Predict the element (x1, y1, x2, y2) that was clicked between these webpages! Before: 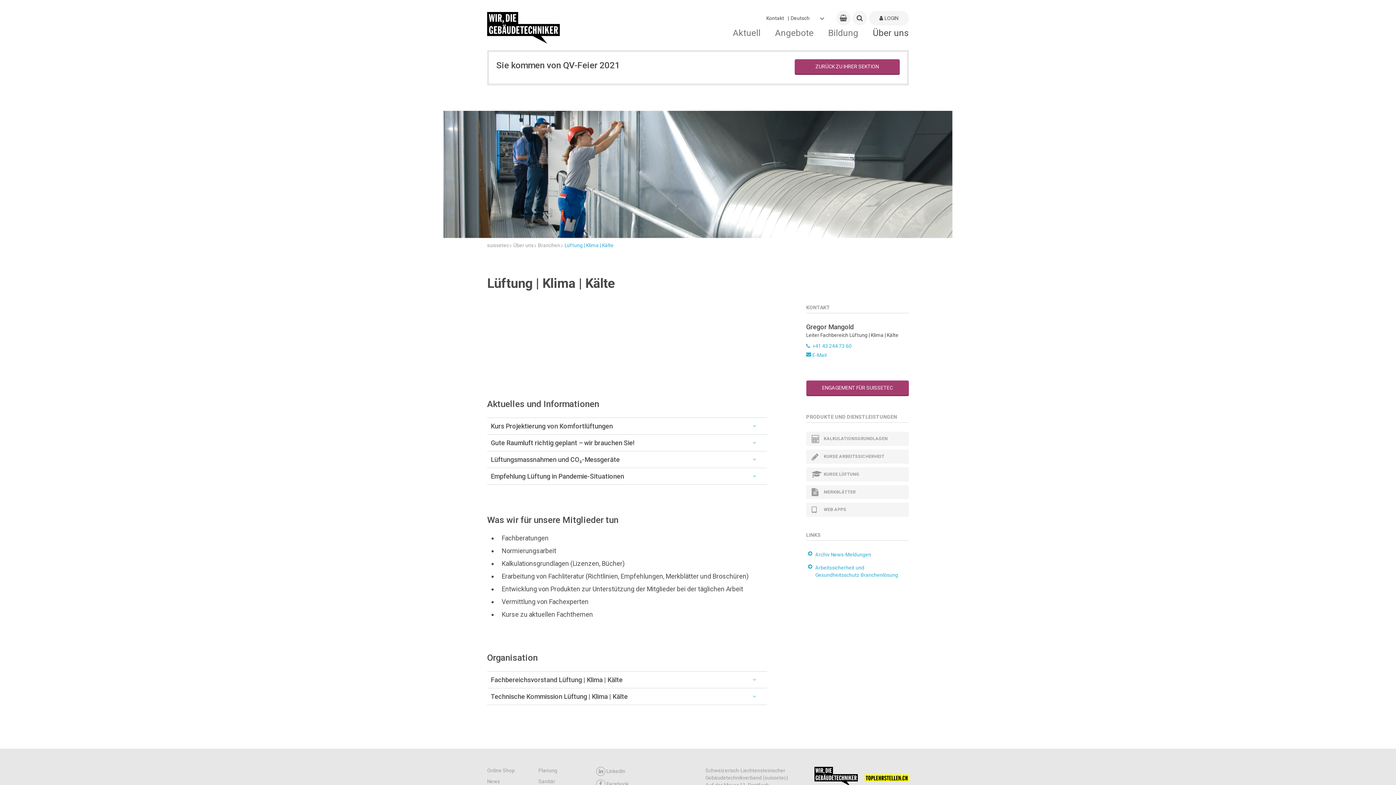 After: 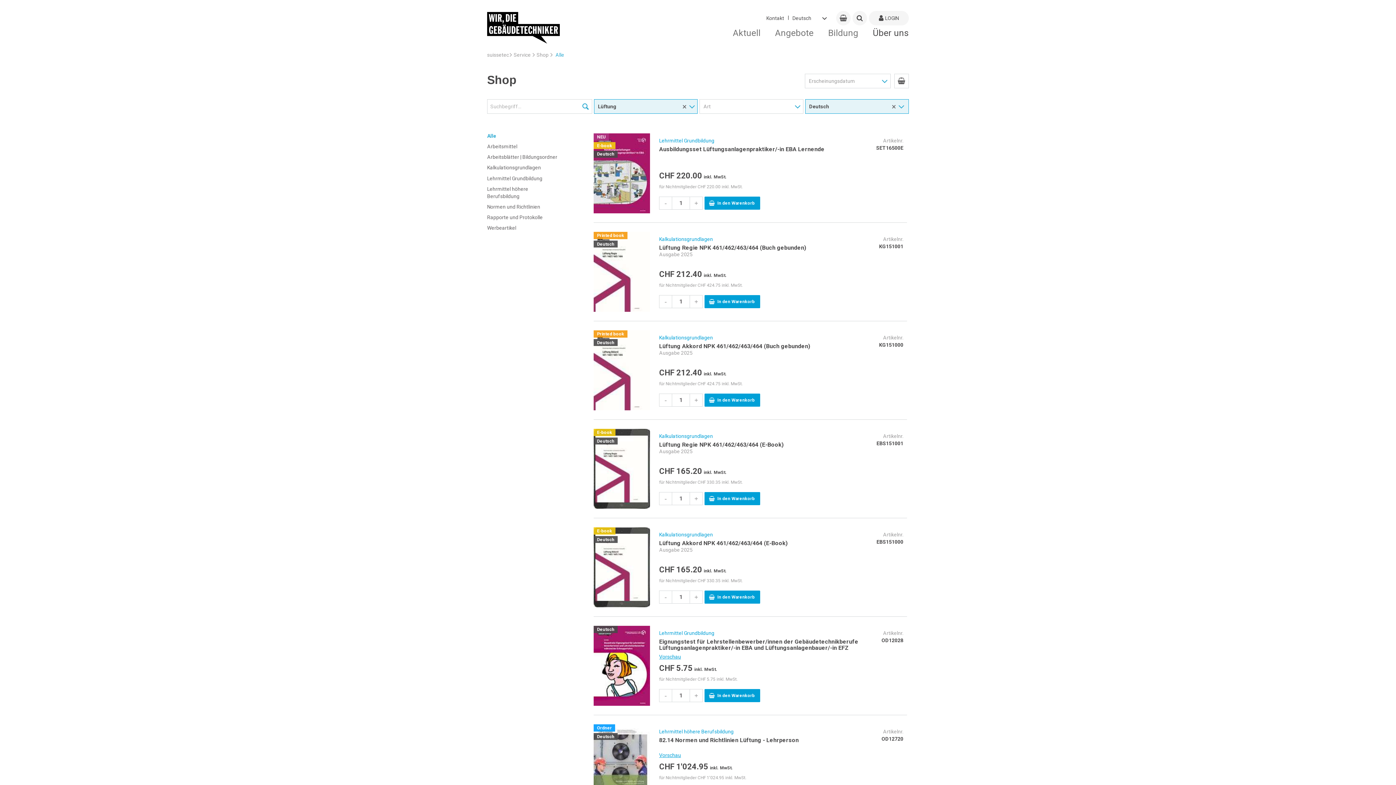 Action: label:  KALKULATIONSGRUNDLAGEN bbox: (806, 432, 909, 446)